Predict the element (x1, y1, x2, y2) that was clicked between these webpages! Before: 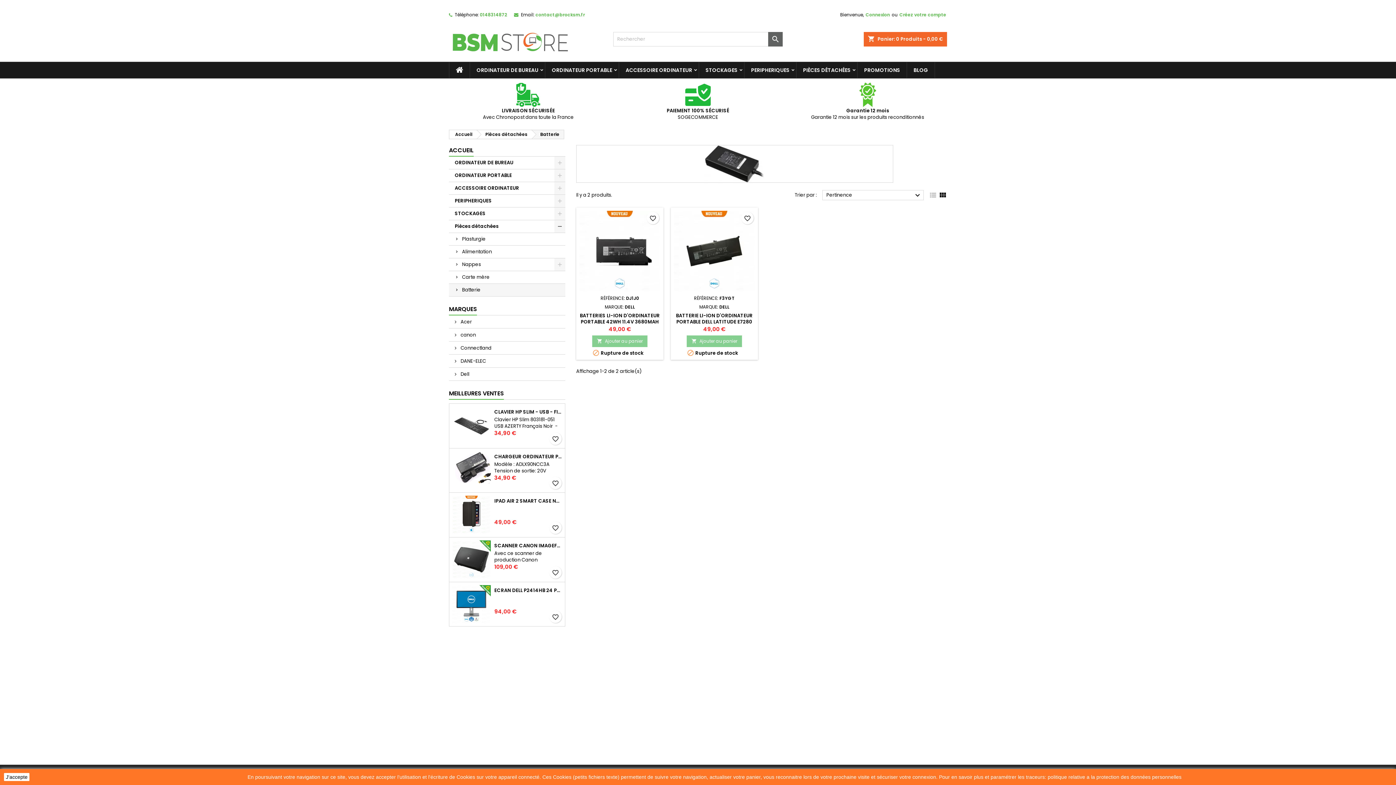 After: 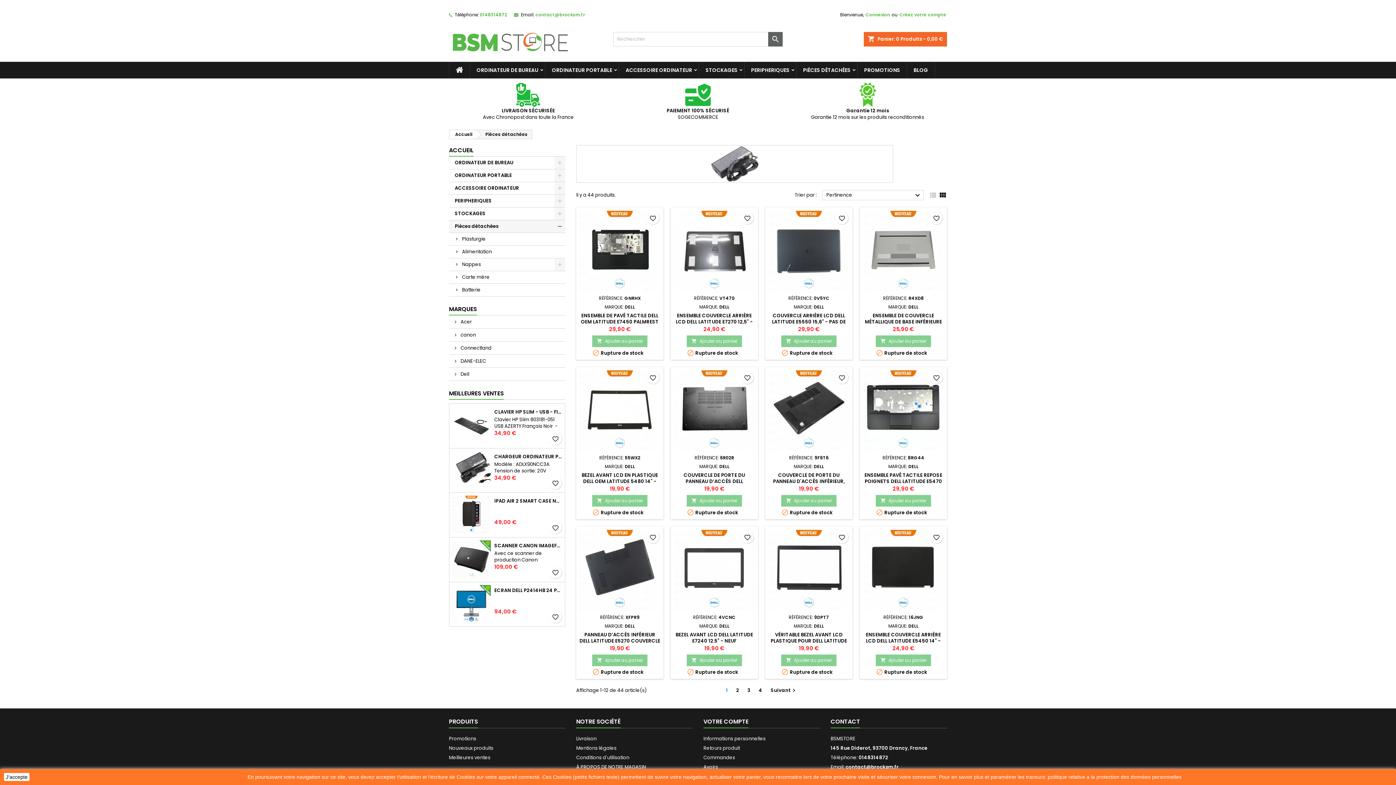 Action: label: Pièces détachées bbox: (477, 130, 531, 138)